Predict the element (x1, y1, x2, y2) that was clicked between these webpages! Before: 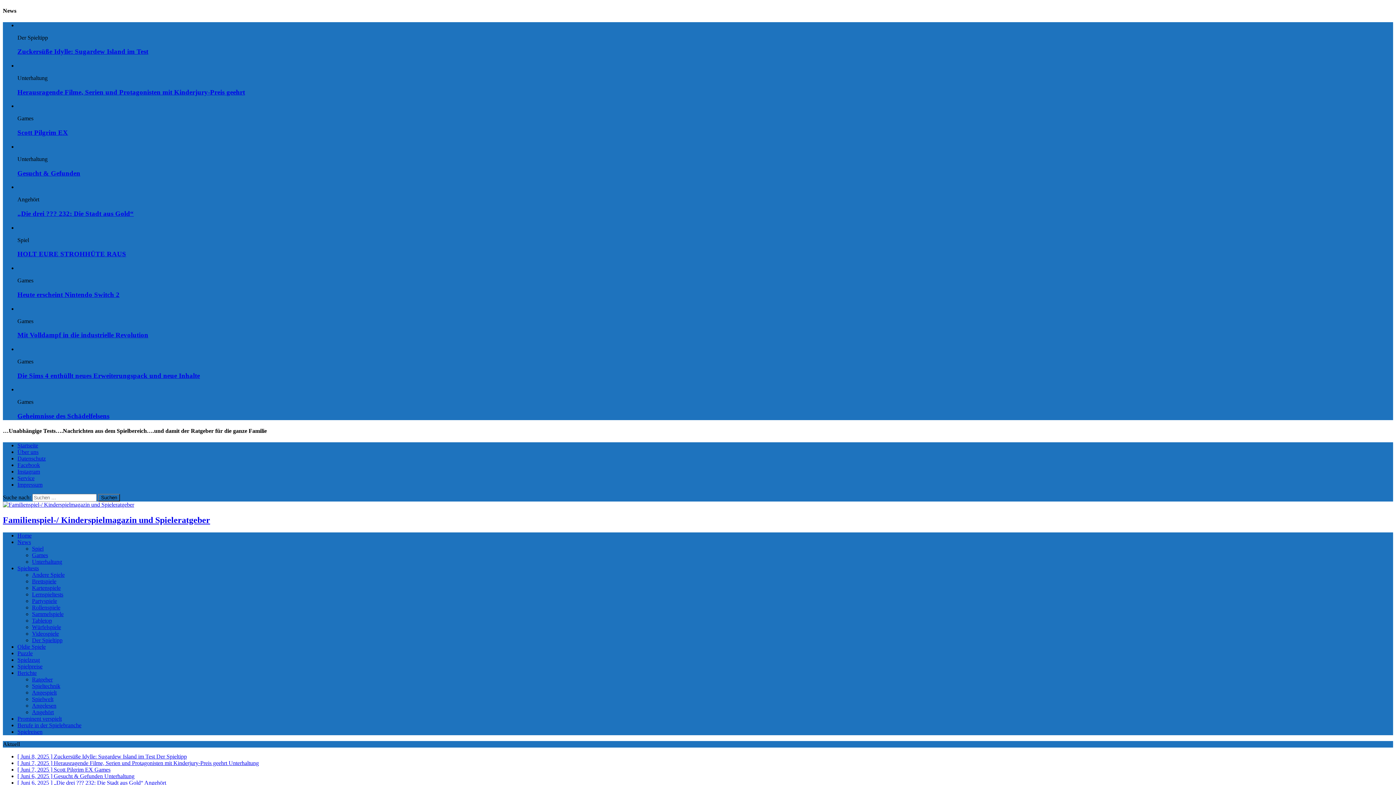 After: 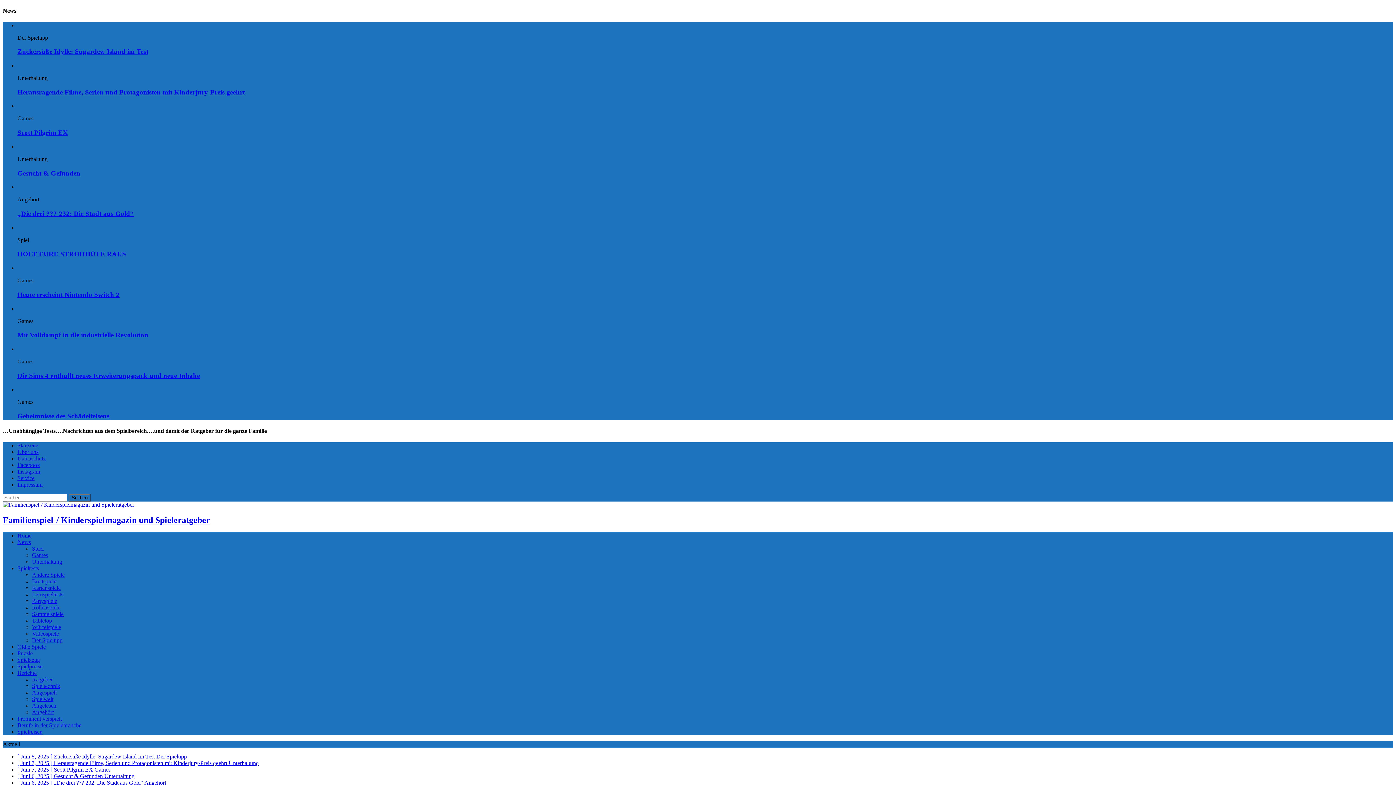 Action: label: Berufe in der Spielebranche bbox: (17, 722, 81, 728)